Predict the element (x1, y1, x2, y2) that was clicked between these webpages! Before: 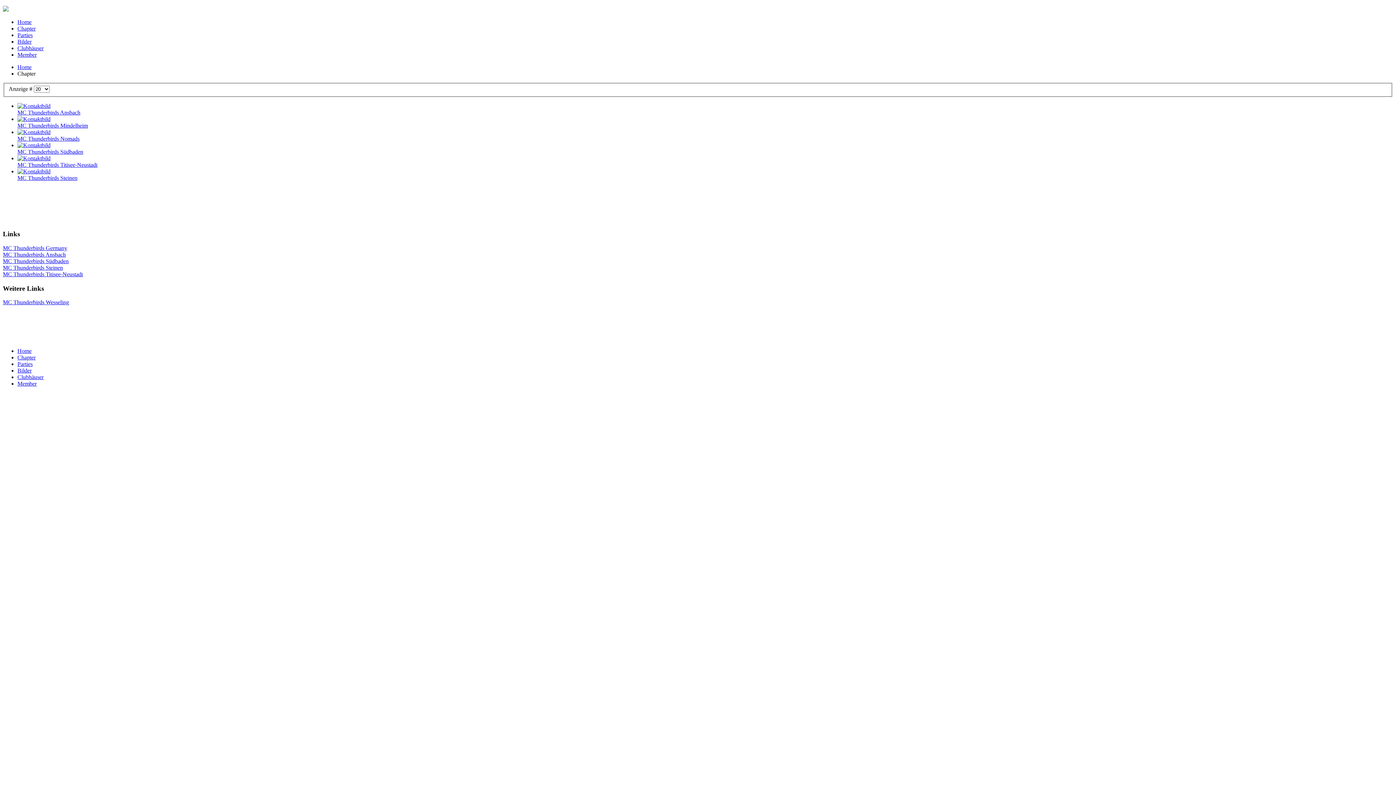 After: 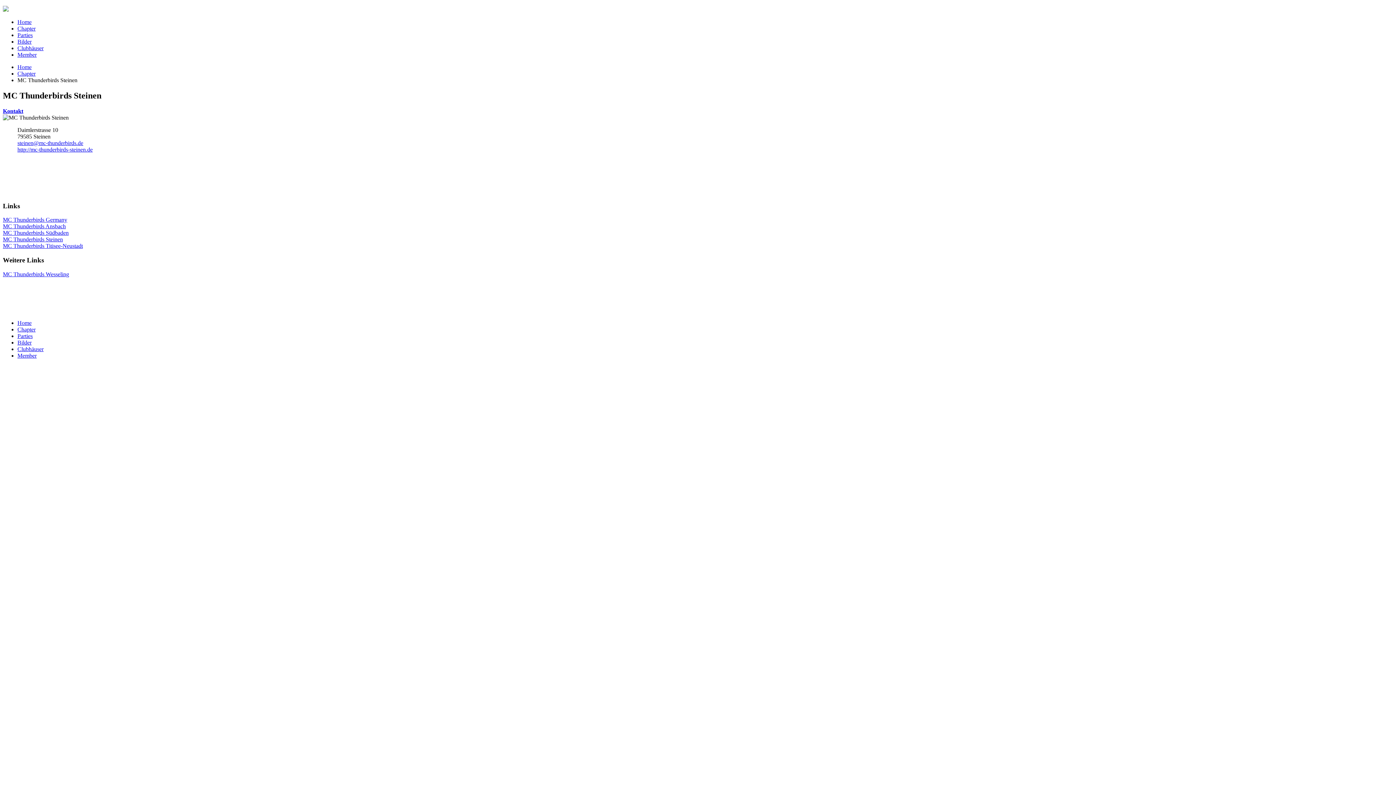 Action: bbox: (17, 168, 50, 174)